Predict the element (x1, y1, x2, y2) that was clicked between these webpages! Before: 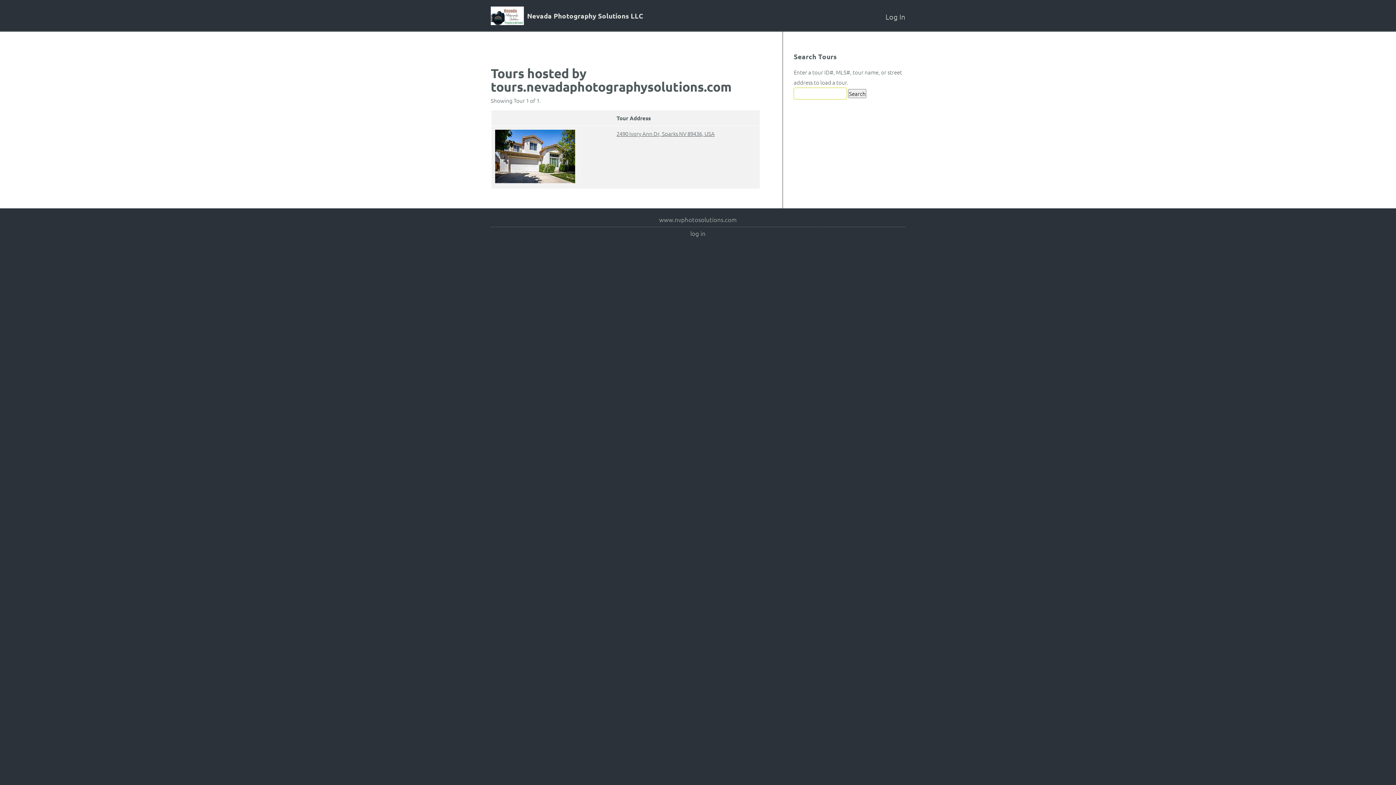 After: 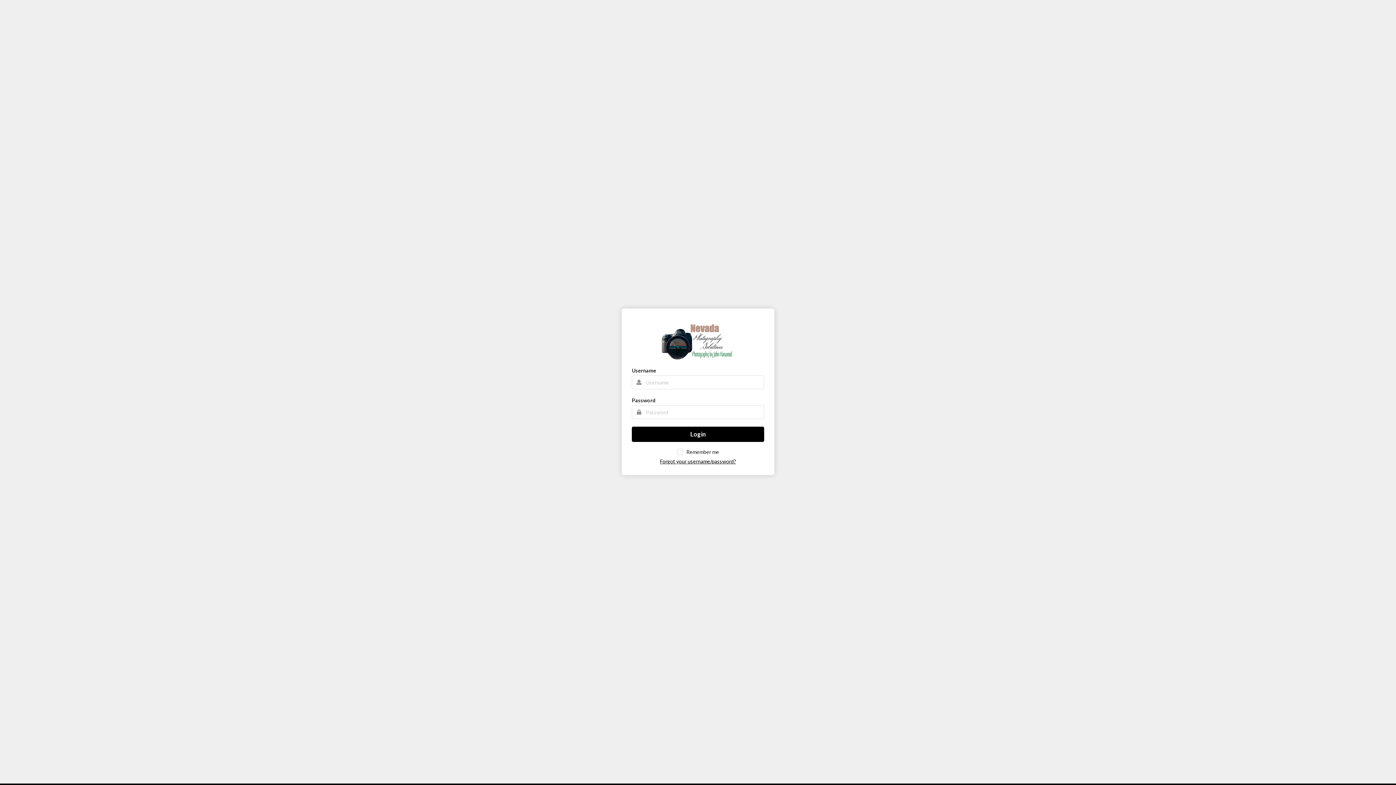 Action: bbox: (885, 12, 905, 21) label: Log In